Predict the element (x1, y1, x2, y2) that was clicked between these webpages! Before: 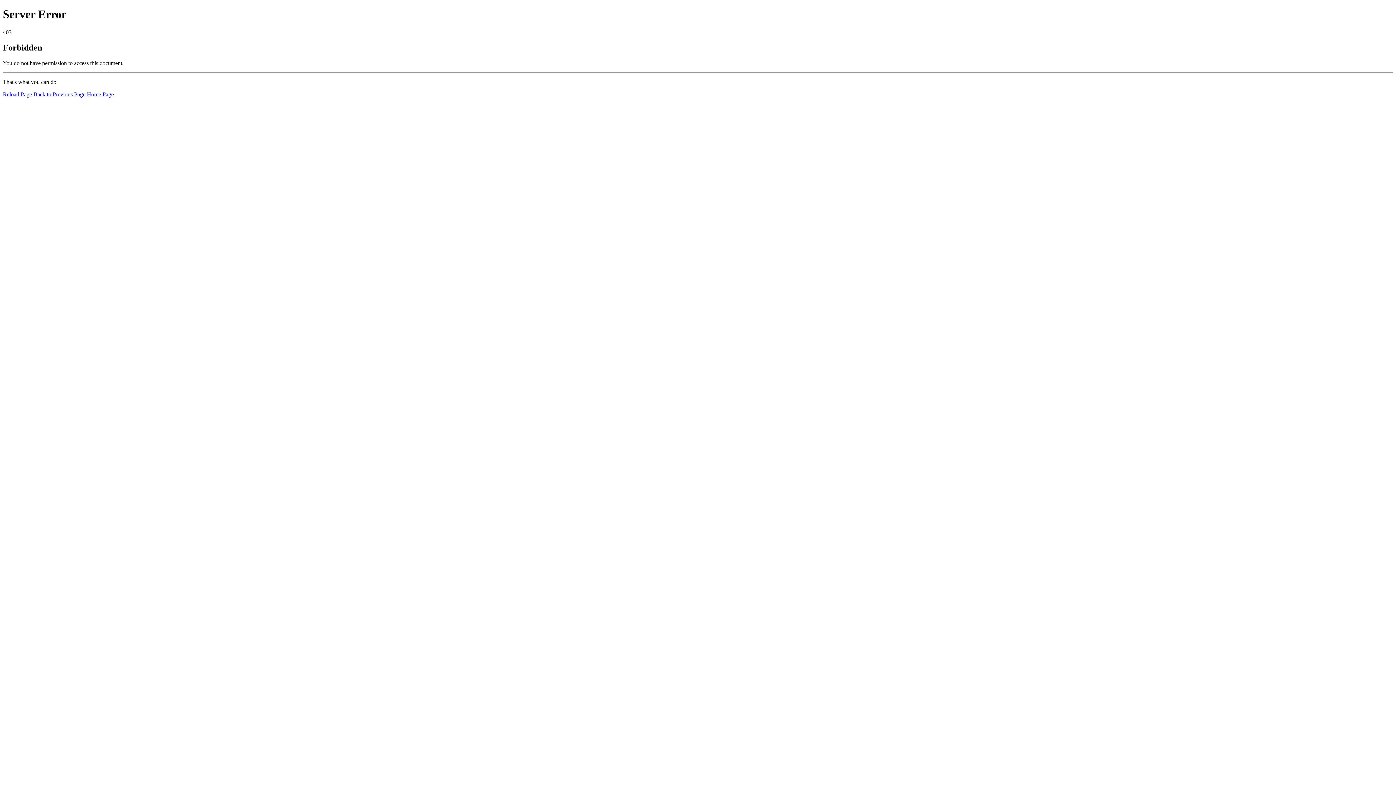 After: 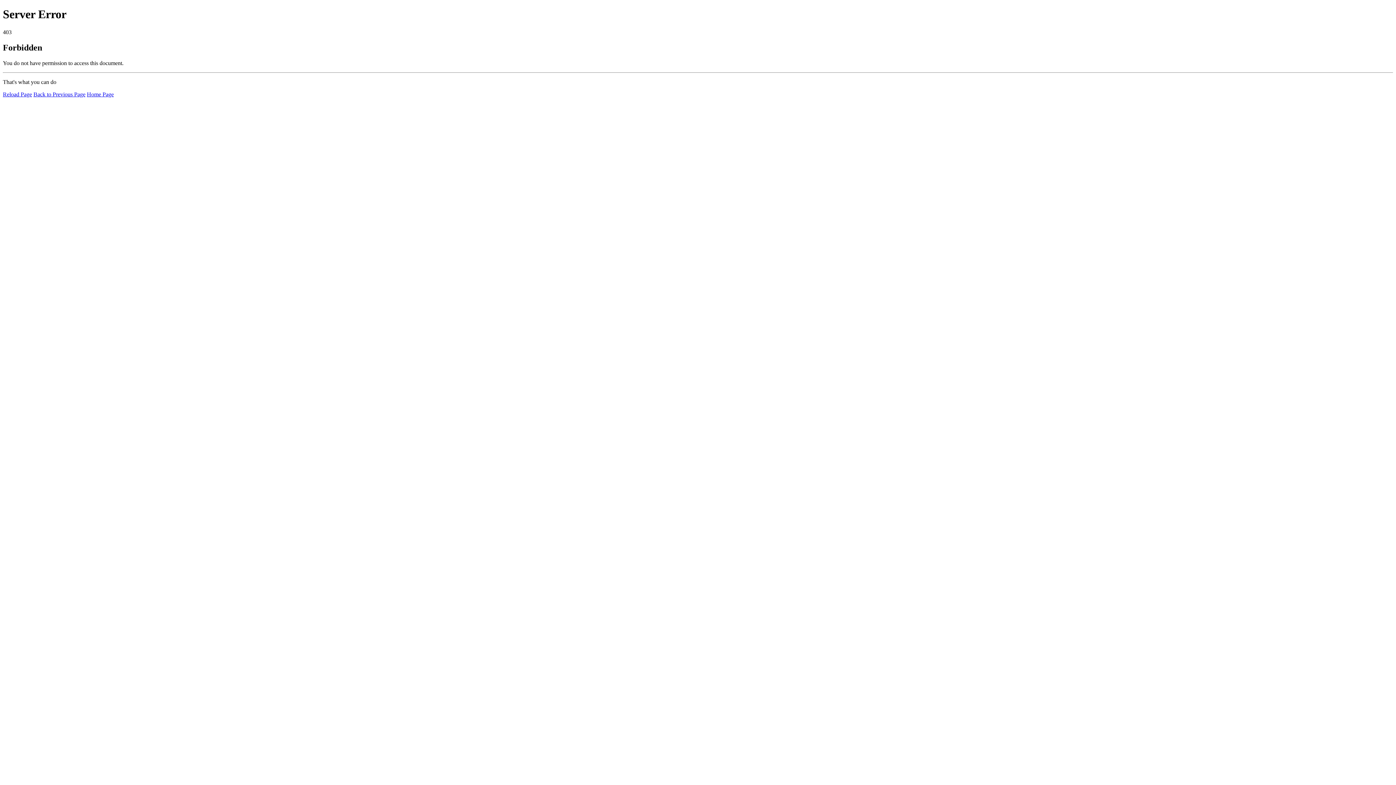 Action: bbox: (86, 91, 113, 97) label: Home Page